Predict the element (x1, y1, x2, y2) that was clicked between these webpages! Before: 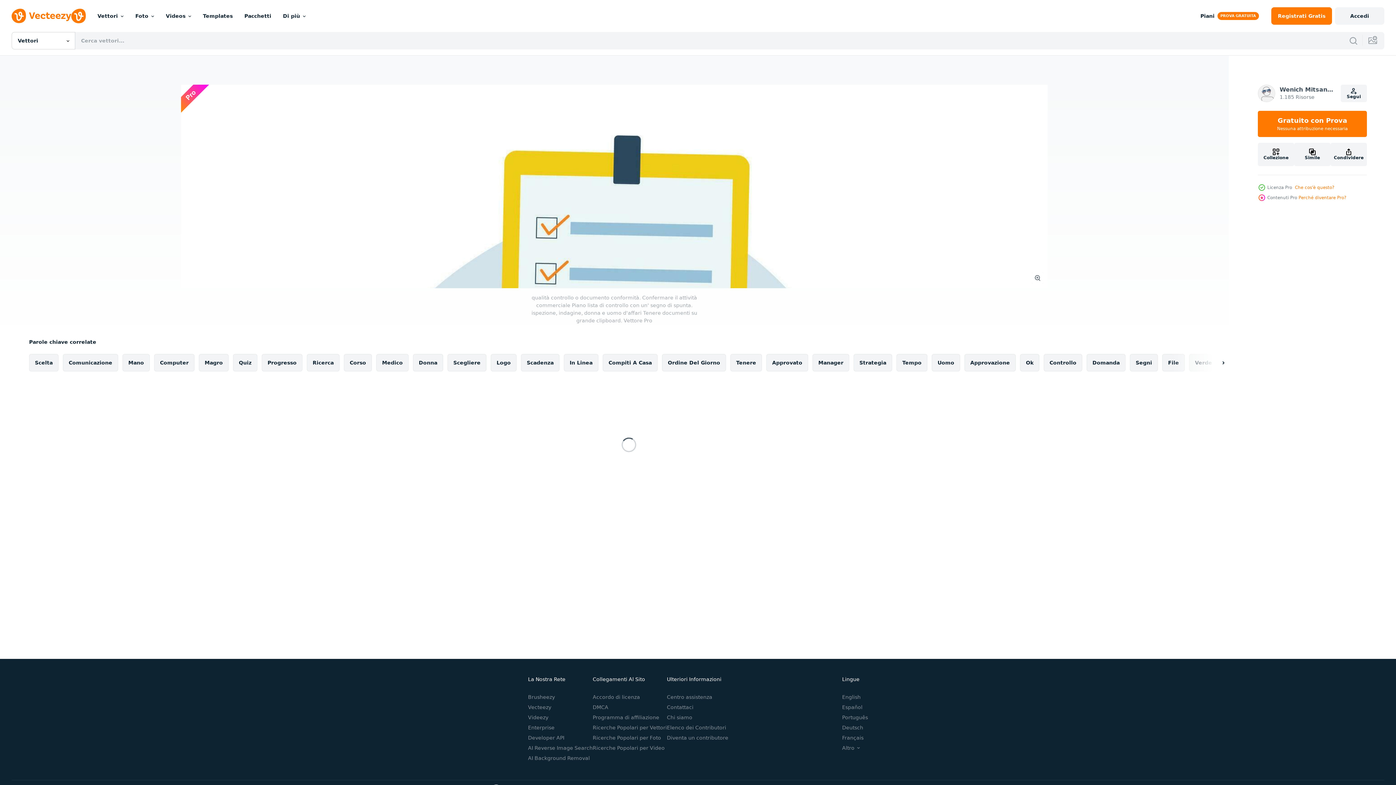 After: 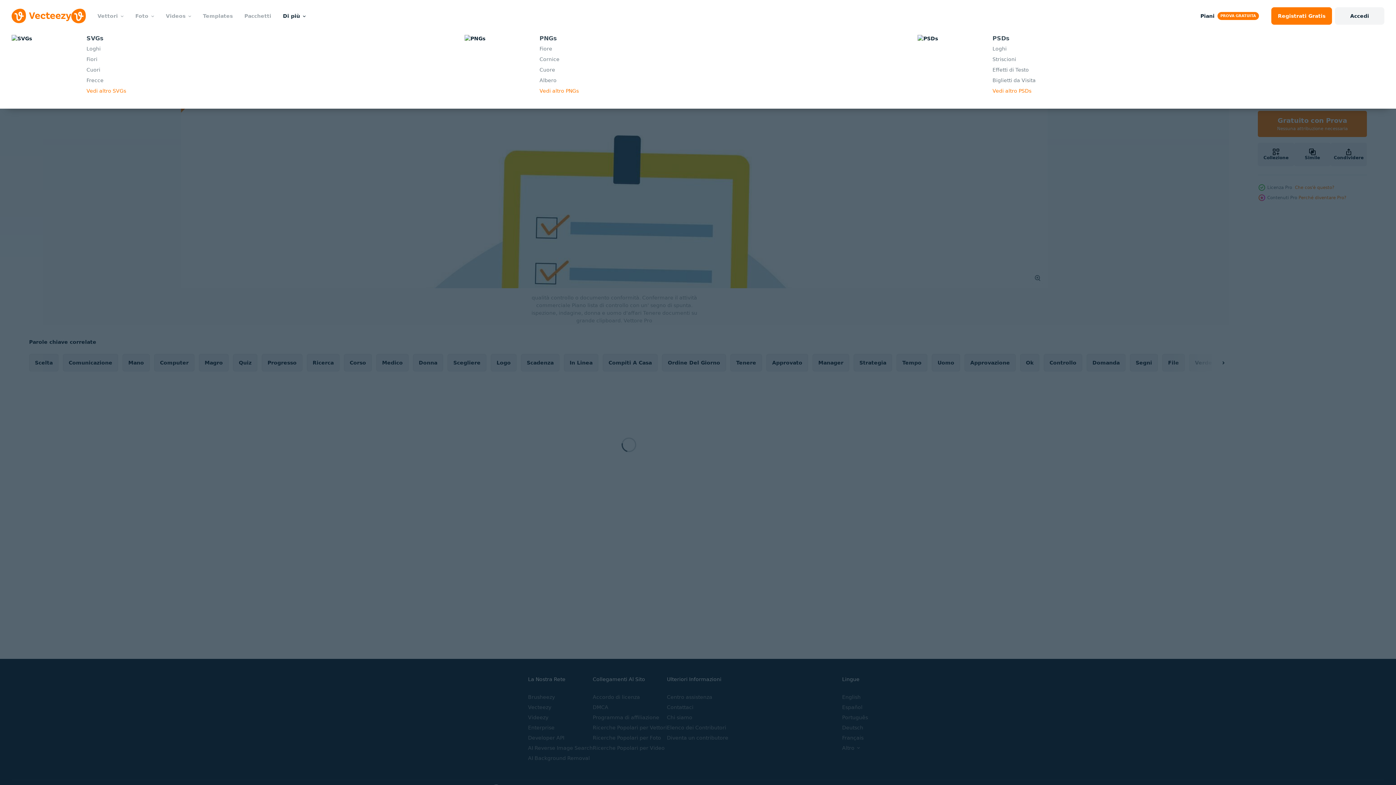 Action: bbox: (277, 0, 311, 32) label: Di più